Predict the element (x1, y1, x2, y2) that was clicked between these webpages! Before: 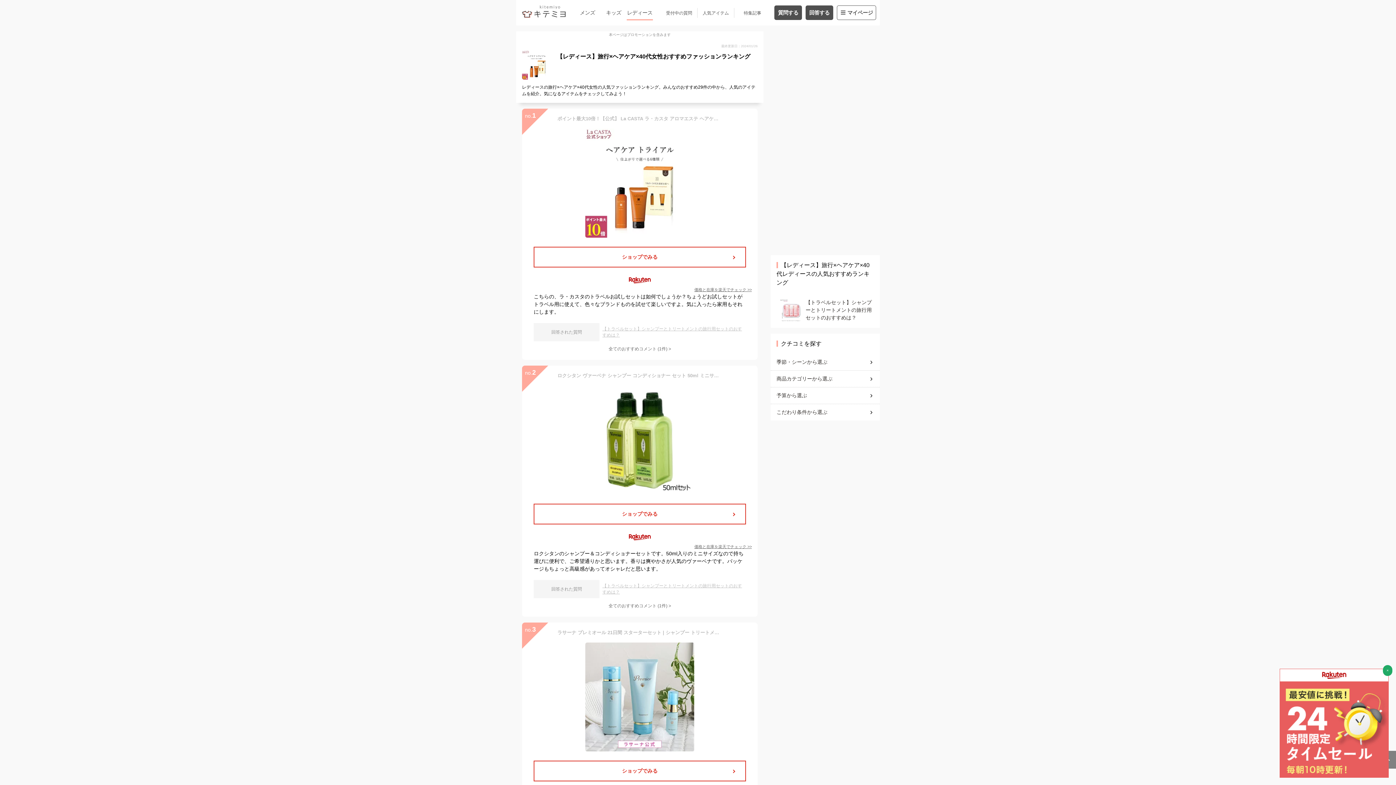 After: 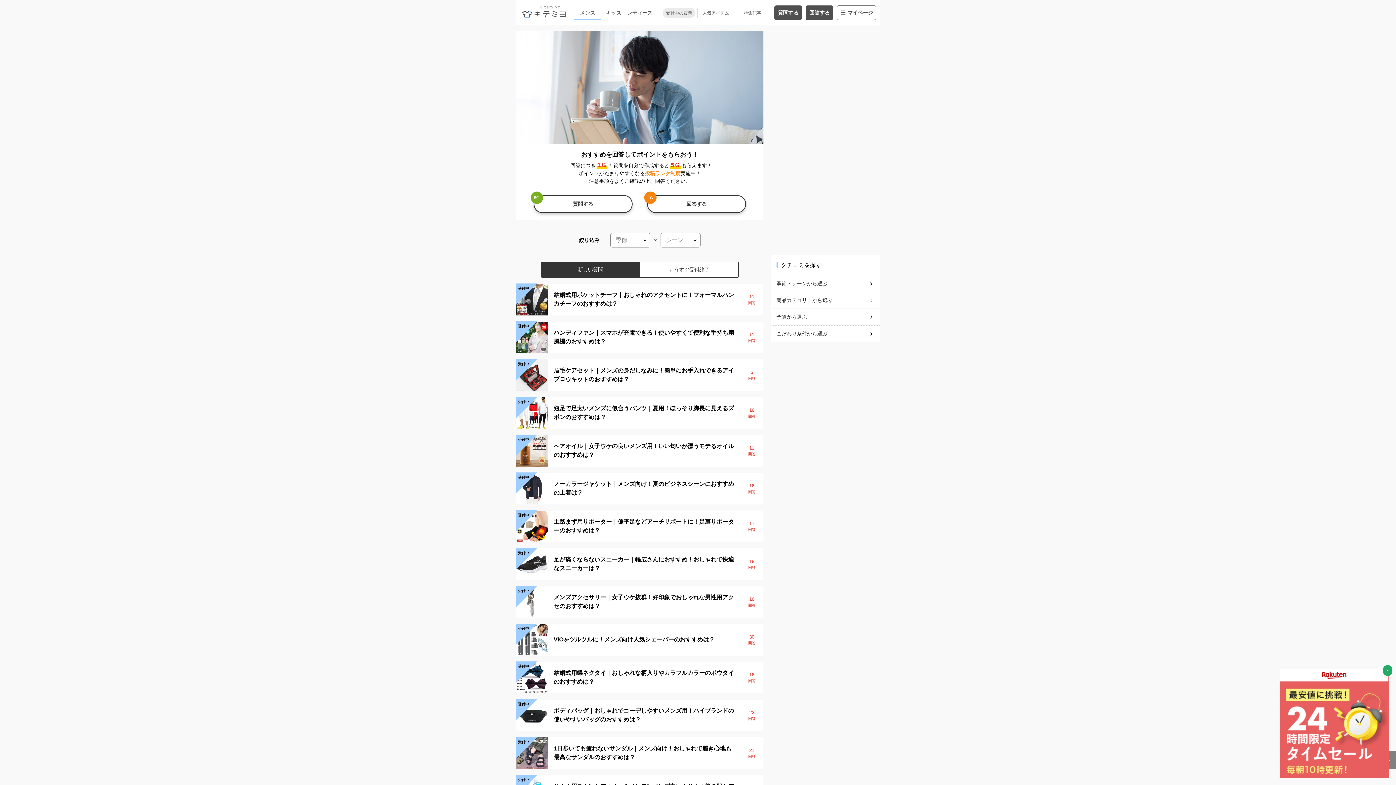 Action: label: メンズ bbox: (574, 8, 600, 16)